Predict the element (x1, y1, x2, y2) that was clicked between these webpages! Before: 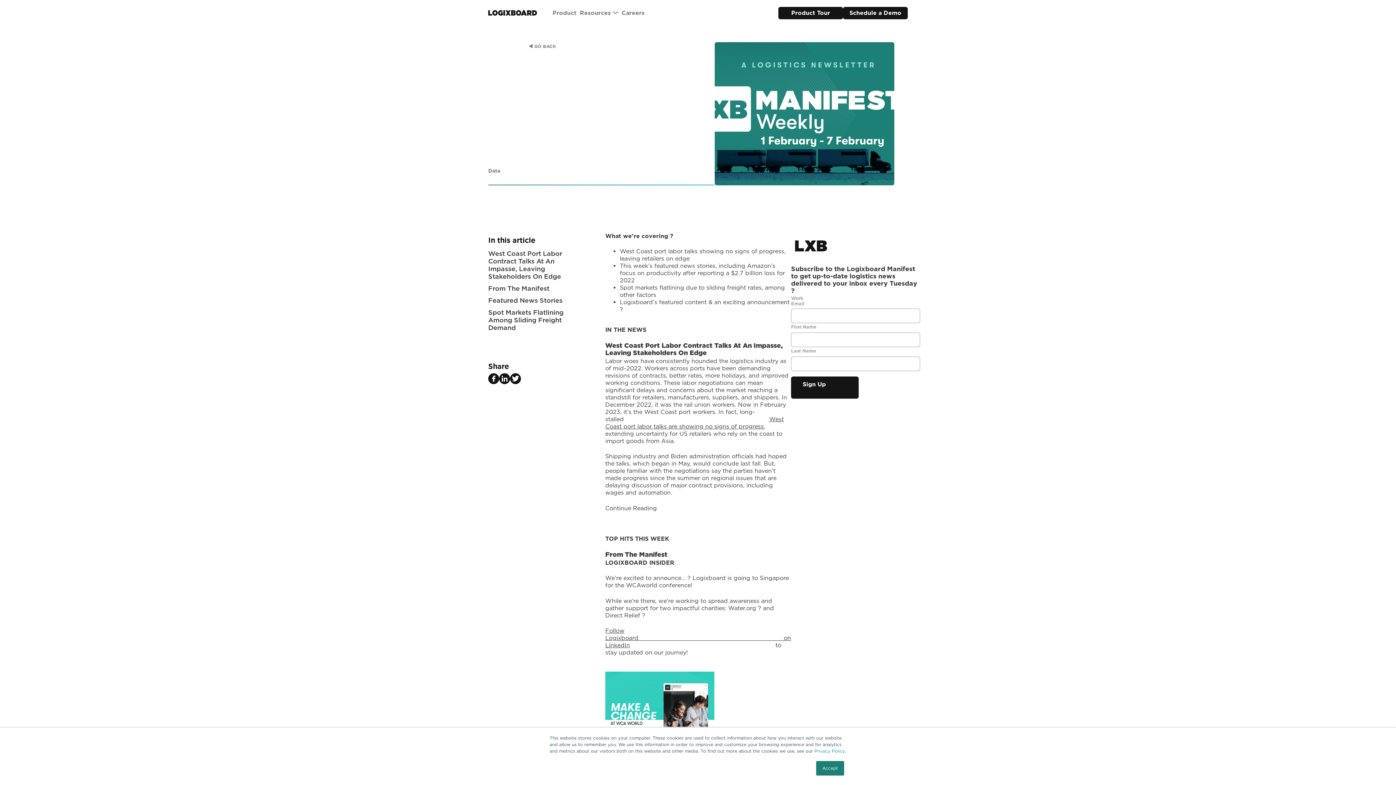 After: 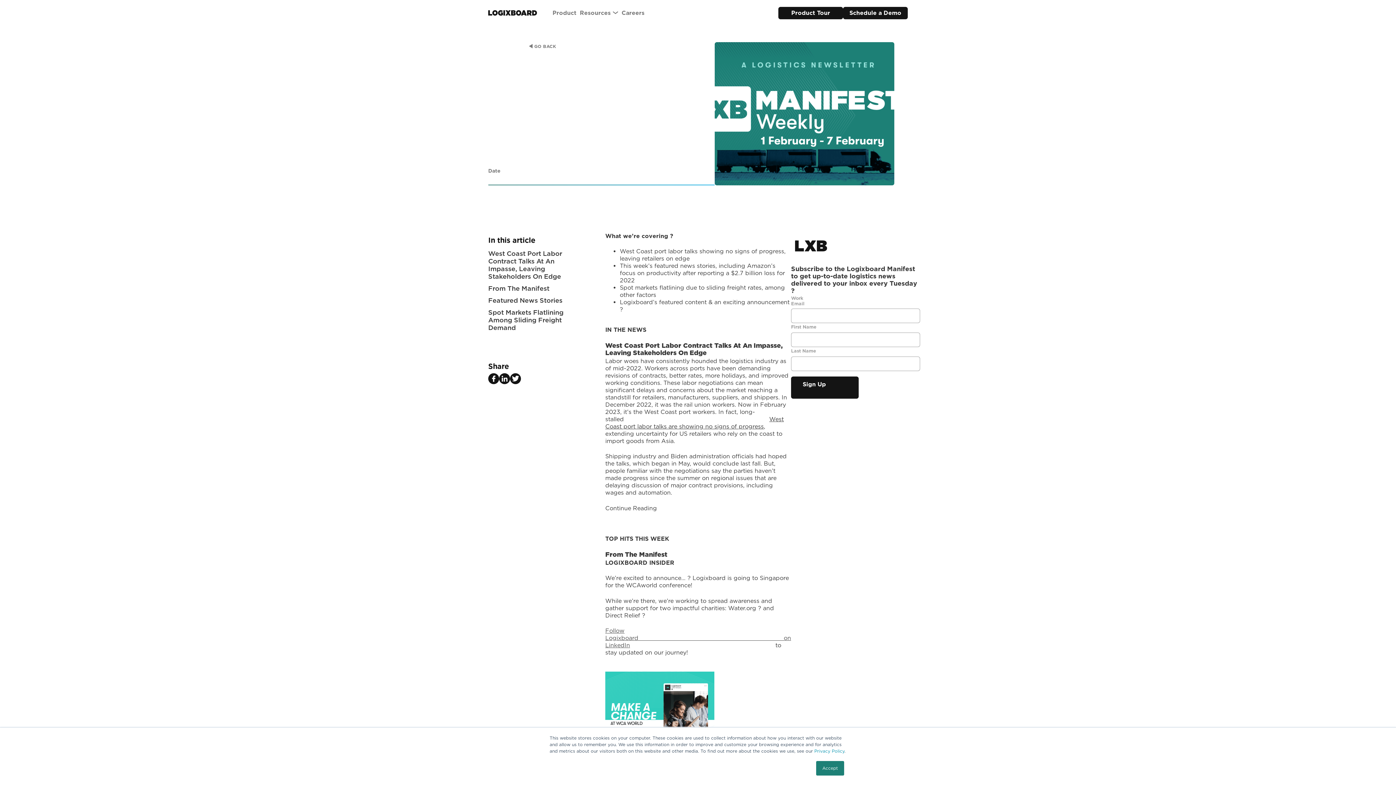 Action: label: Follow Logixboard on LinkedIn bbox: (605, 627, 791, 649)